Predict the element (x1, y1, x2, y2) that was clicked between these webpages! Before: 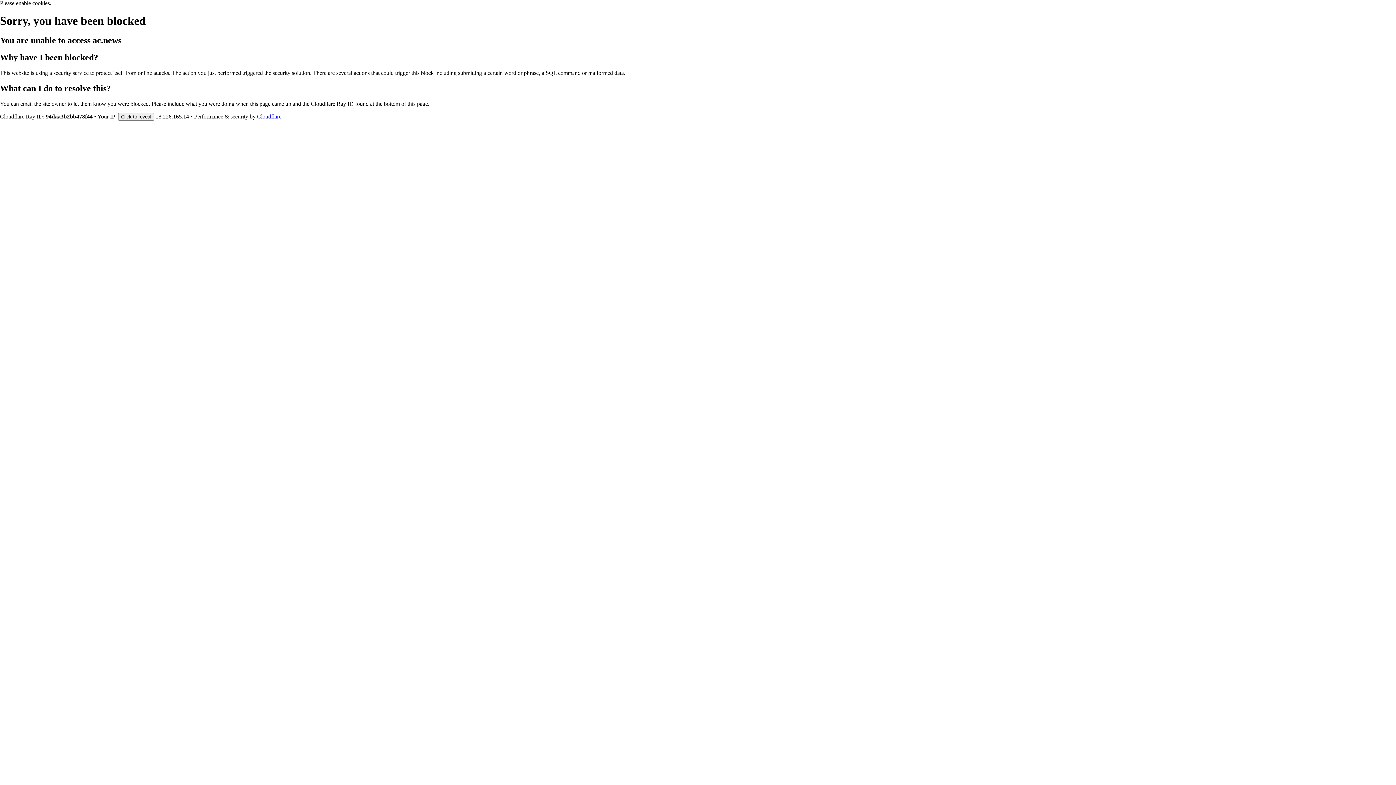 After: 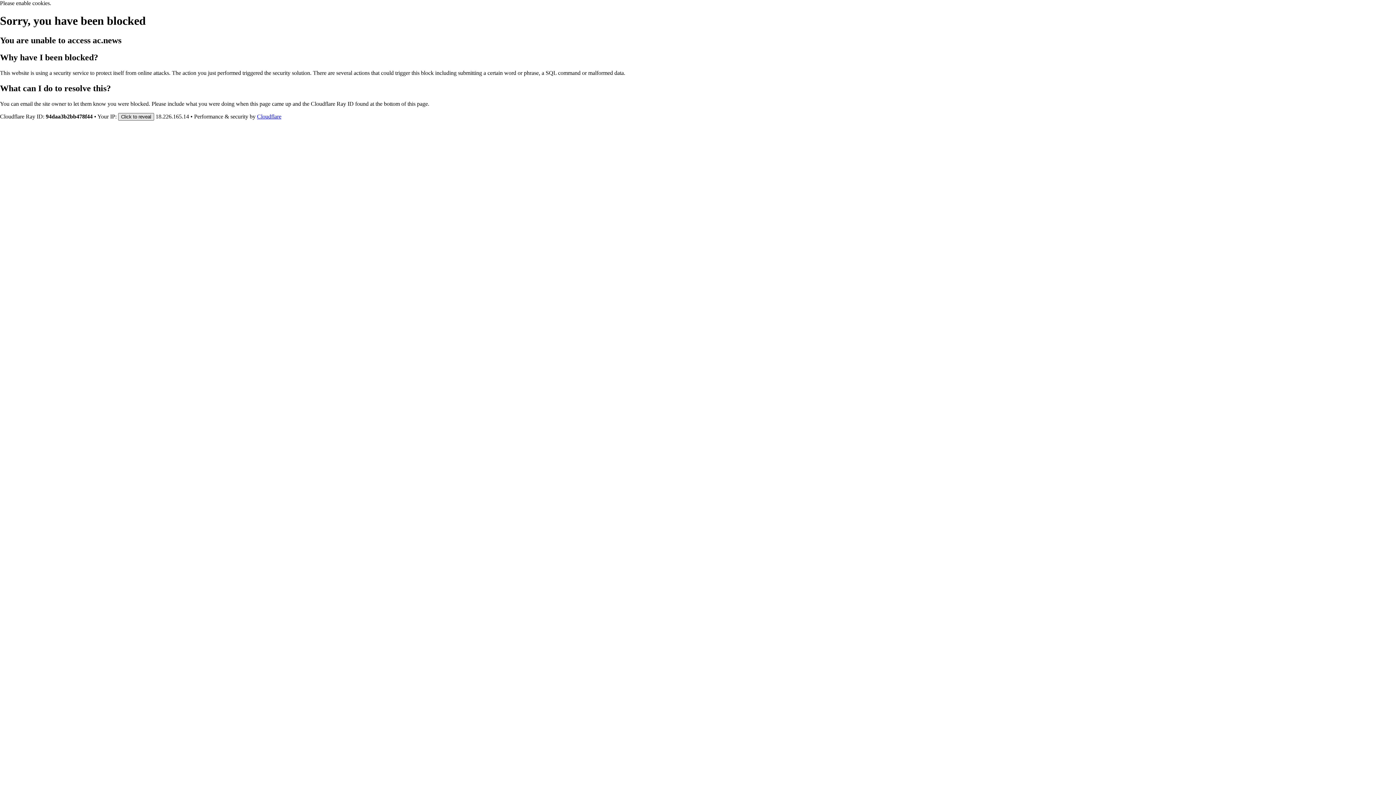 Action: bbox: (118, 112, 154, 120) label: Click to reveal